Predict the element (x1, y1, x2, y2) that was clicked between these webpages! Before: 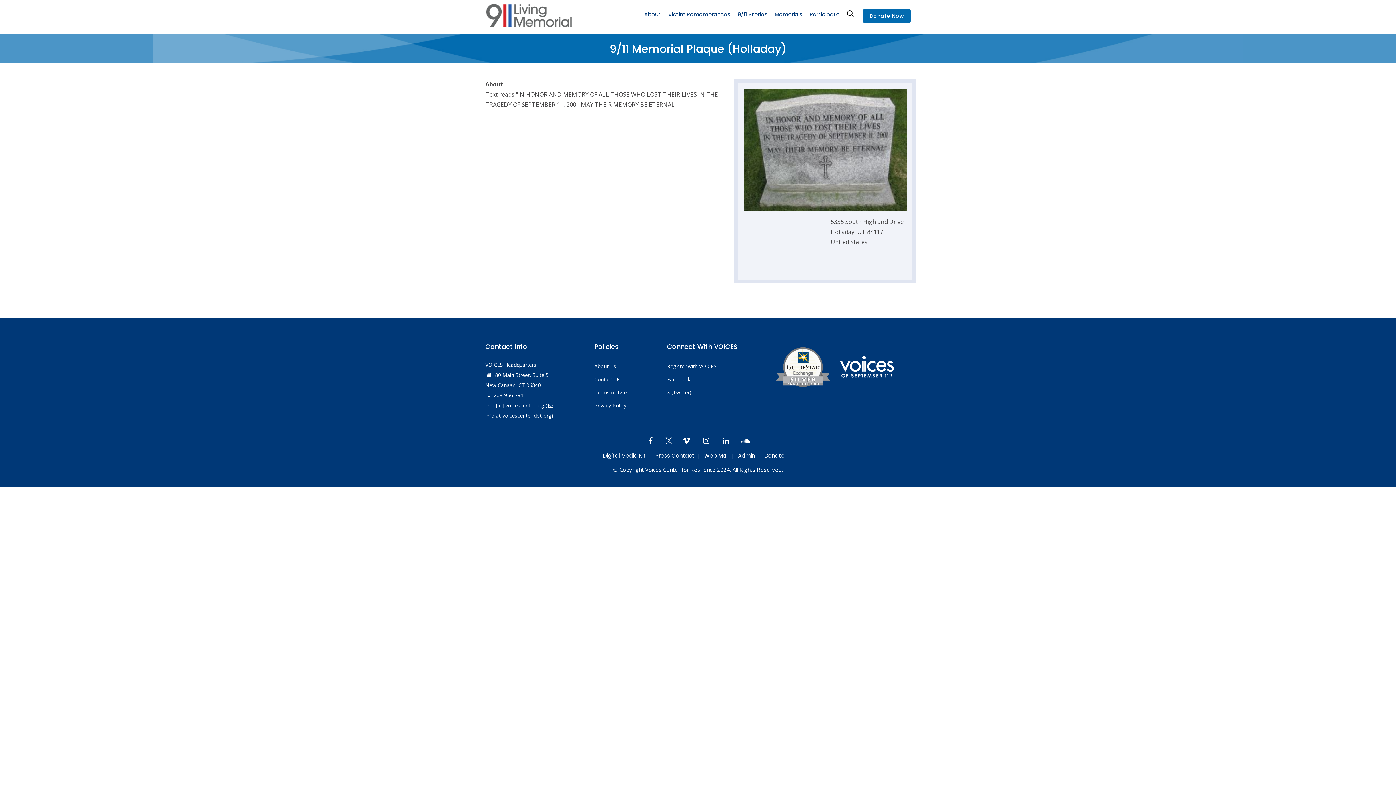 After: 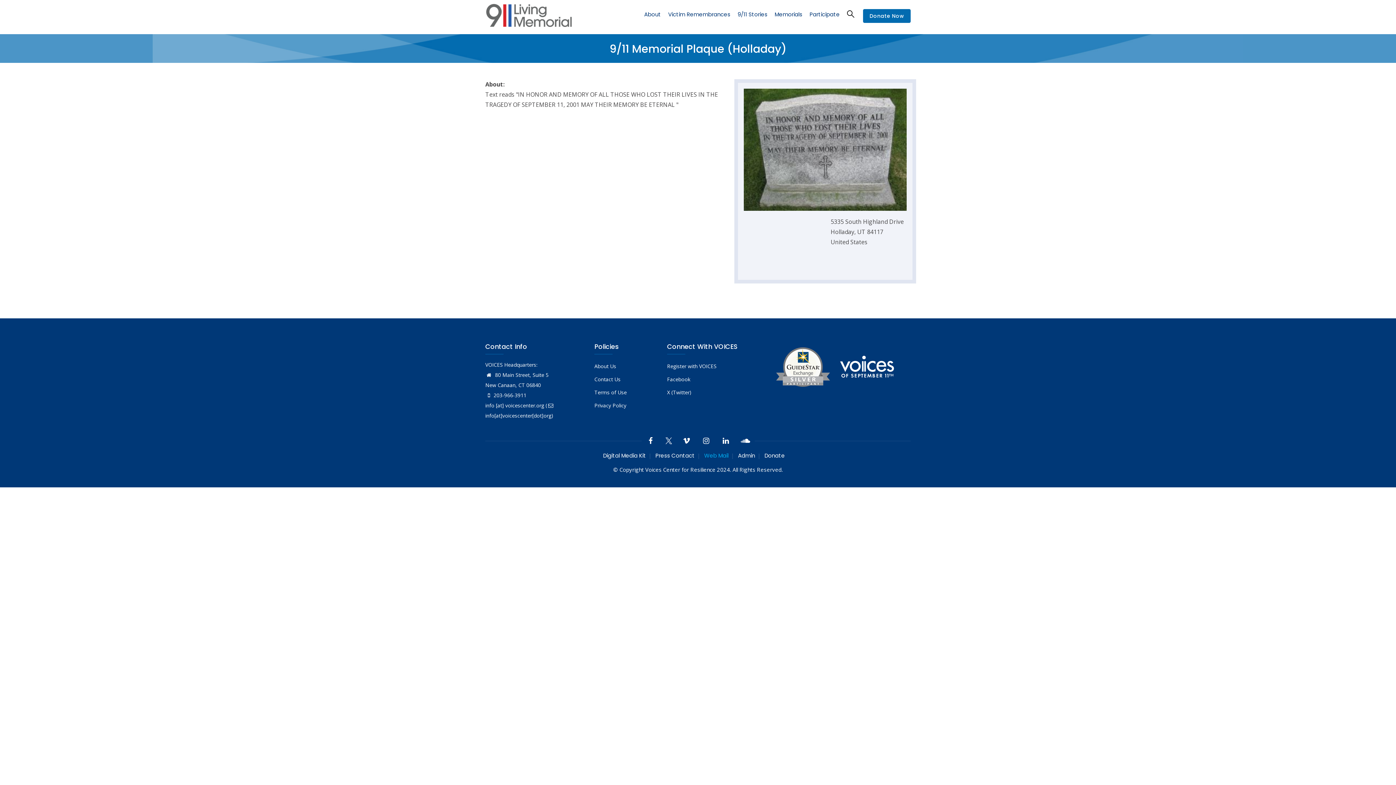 Action: label: Web Mail bbox: (704, 451, 733, 459)